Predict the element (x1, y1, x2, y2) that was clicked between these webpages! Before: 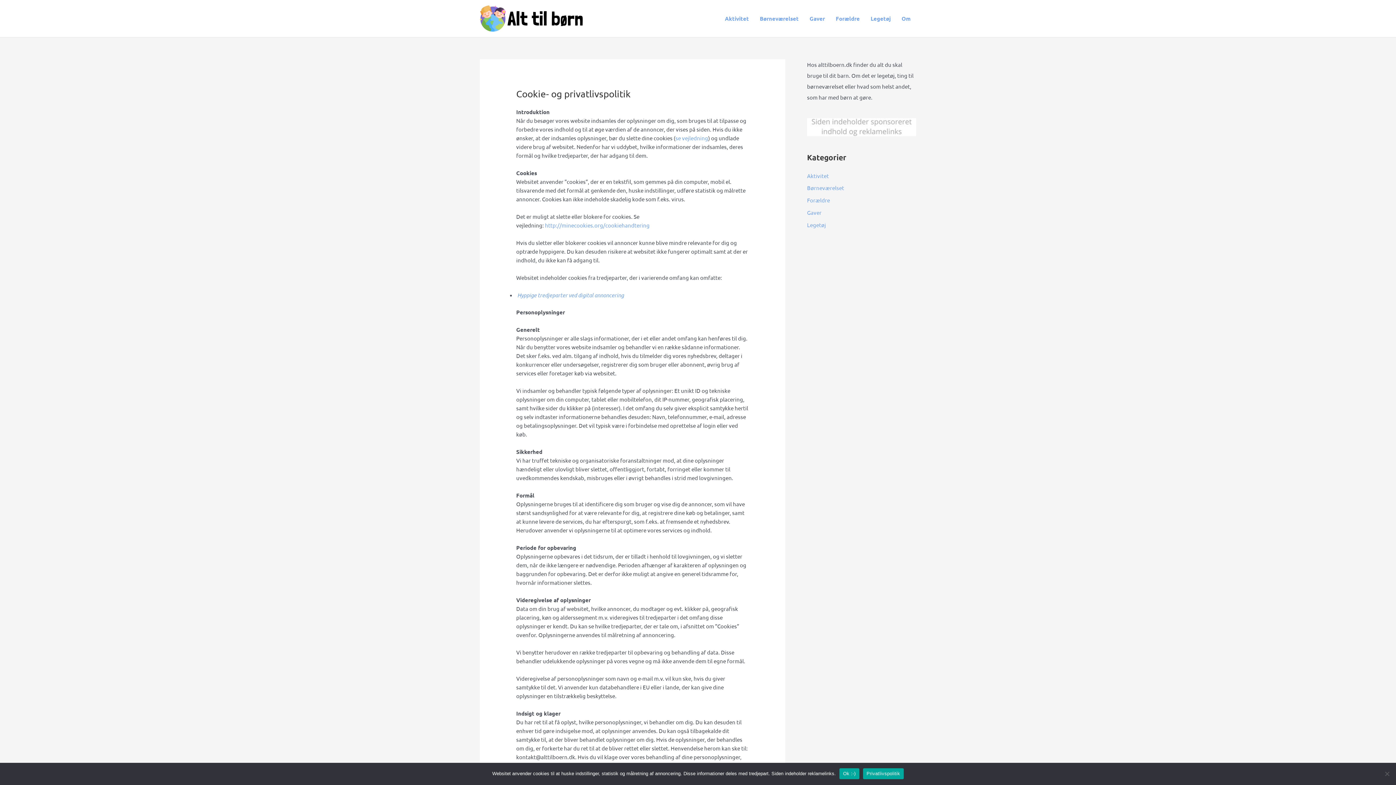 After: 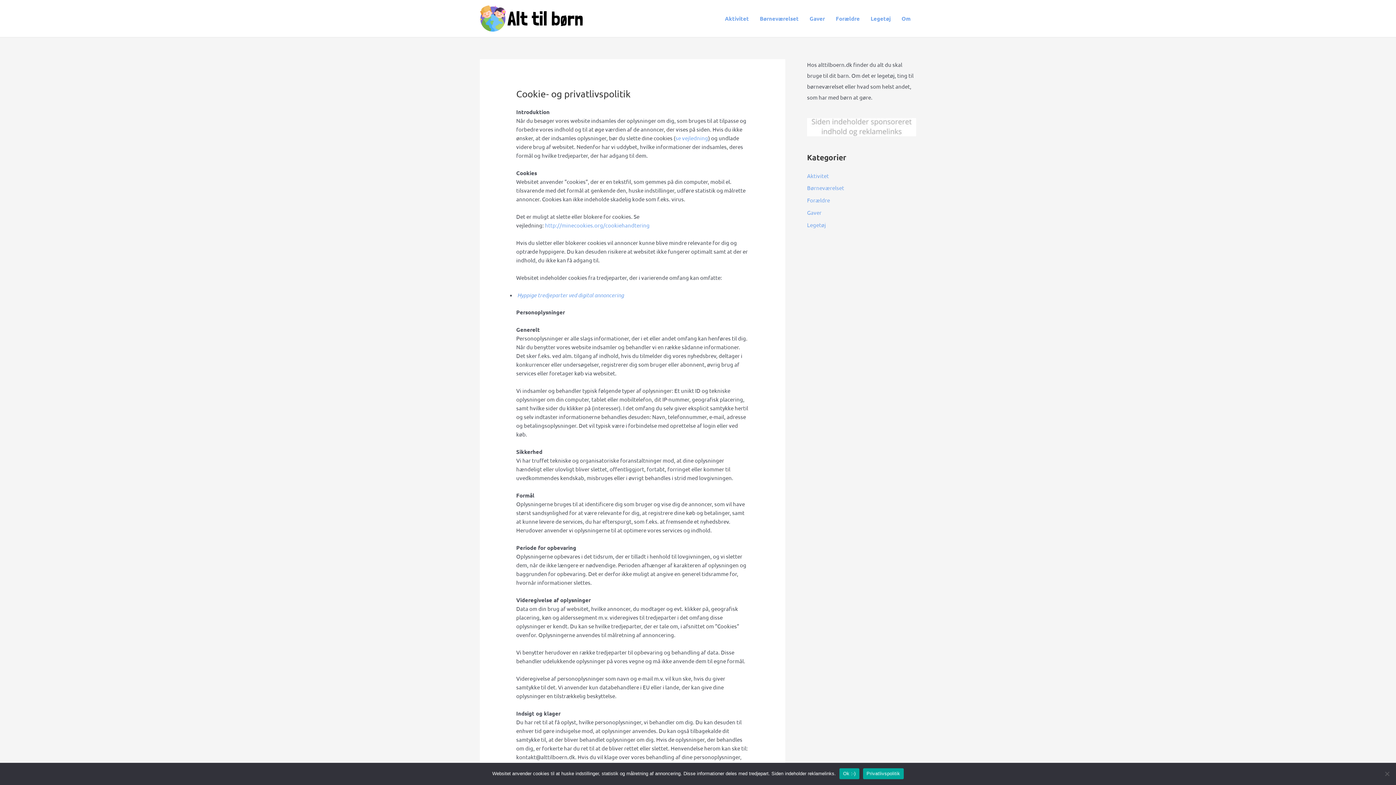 Action: label: Privatlivspolitik bbox: (863, 768, 903, 779)